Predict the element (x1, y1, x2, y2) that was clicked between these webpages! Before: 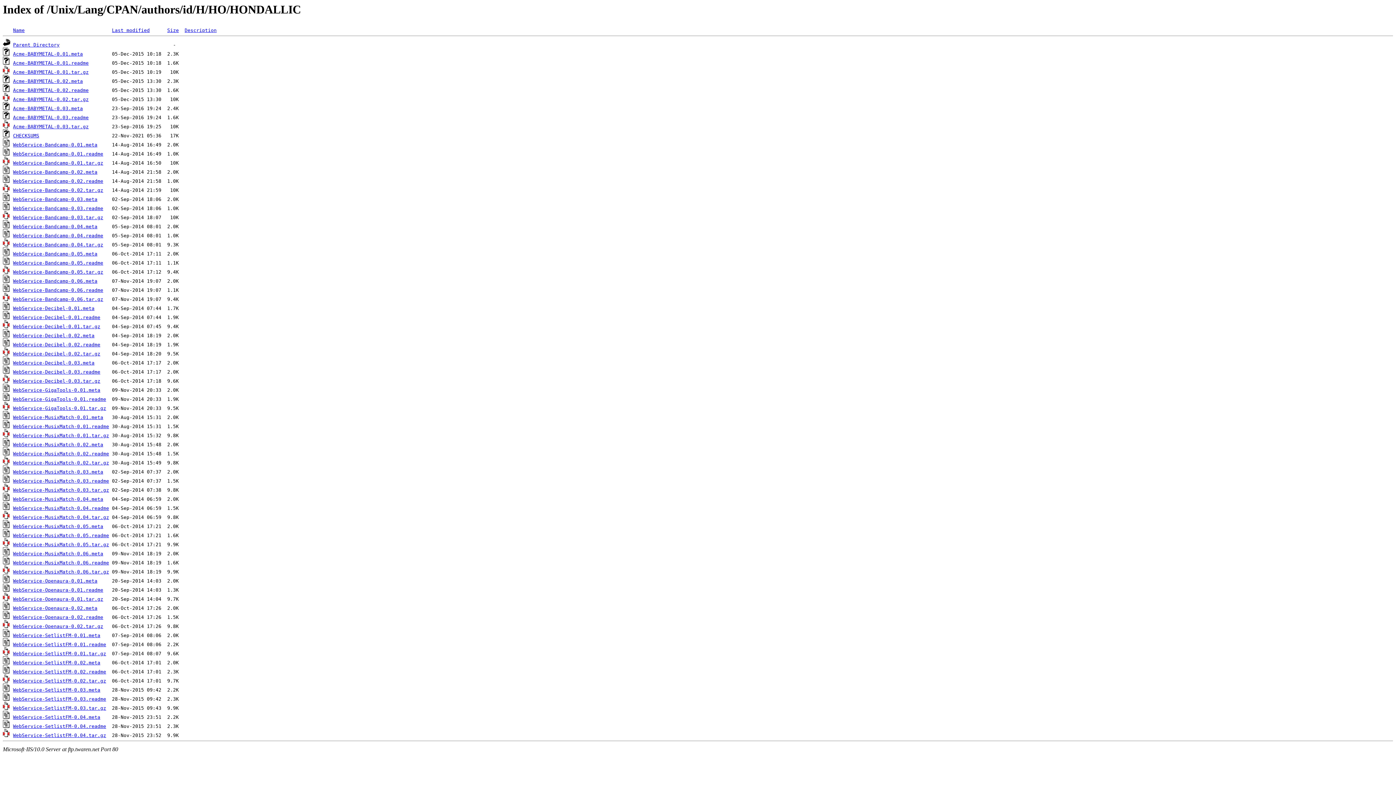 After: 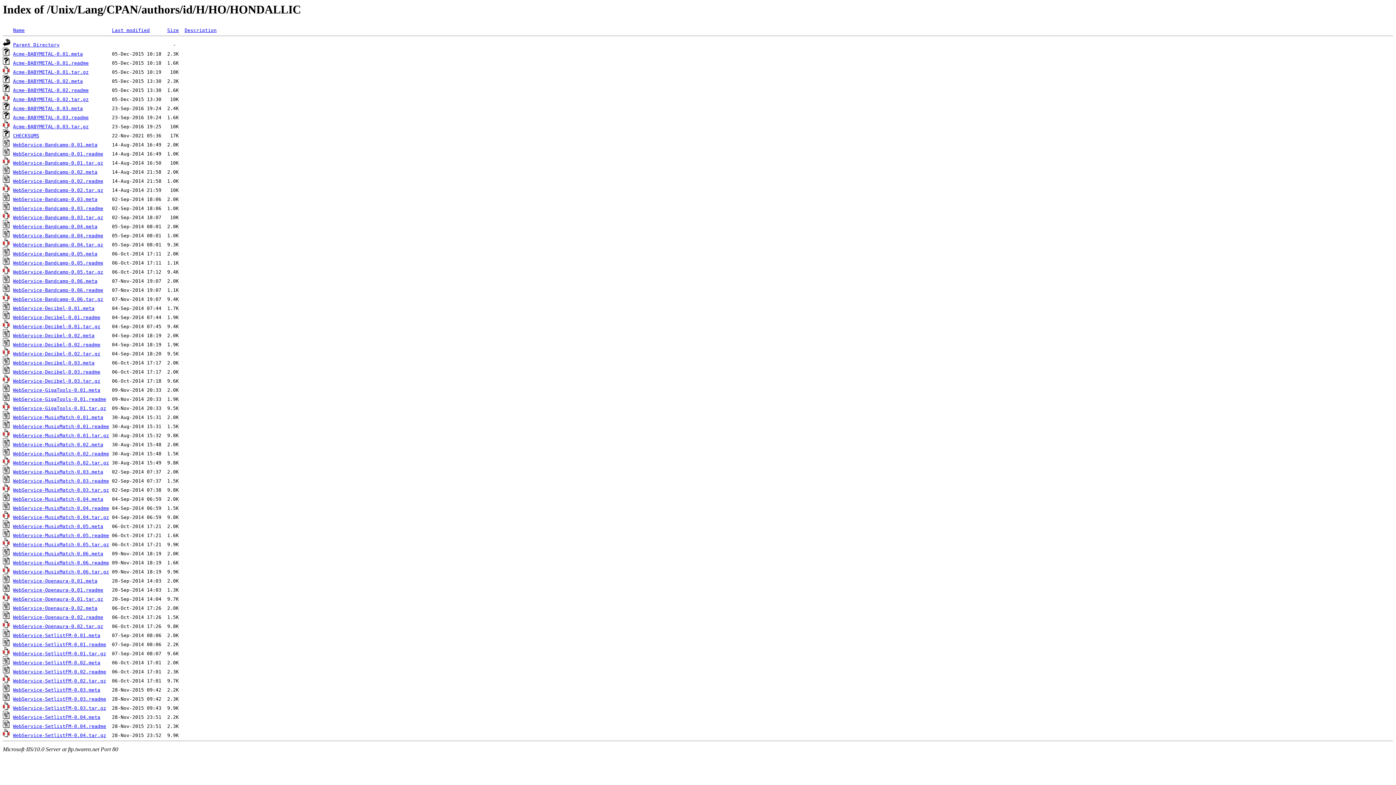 Action: bbox: (13, 215, 103, 220) label: WebService-Bandcamp-0.03.tar.gz